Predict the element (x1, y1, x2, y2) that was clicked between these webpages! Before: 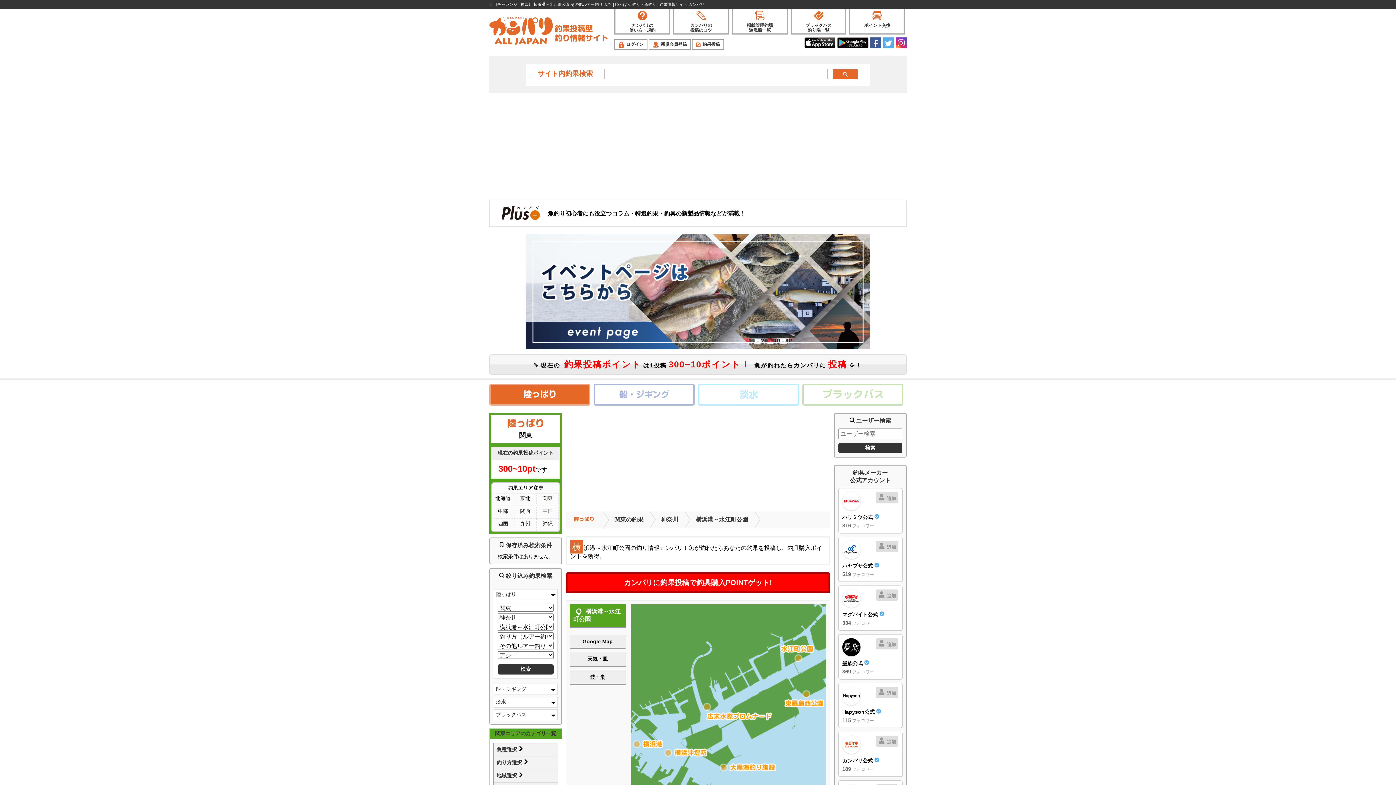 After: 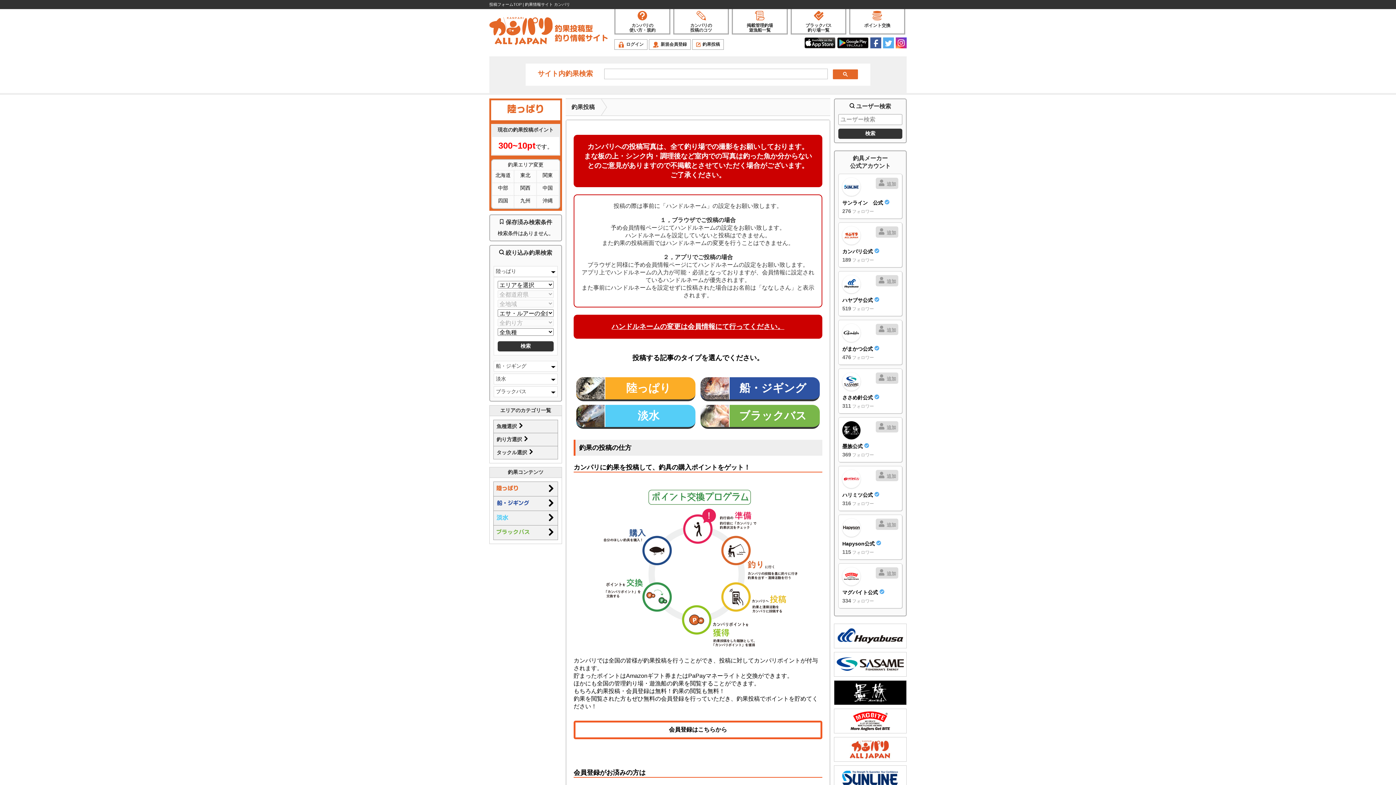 Action: label: 釣果投稿 bbox: (692, 39, 723, 49)